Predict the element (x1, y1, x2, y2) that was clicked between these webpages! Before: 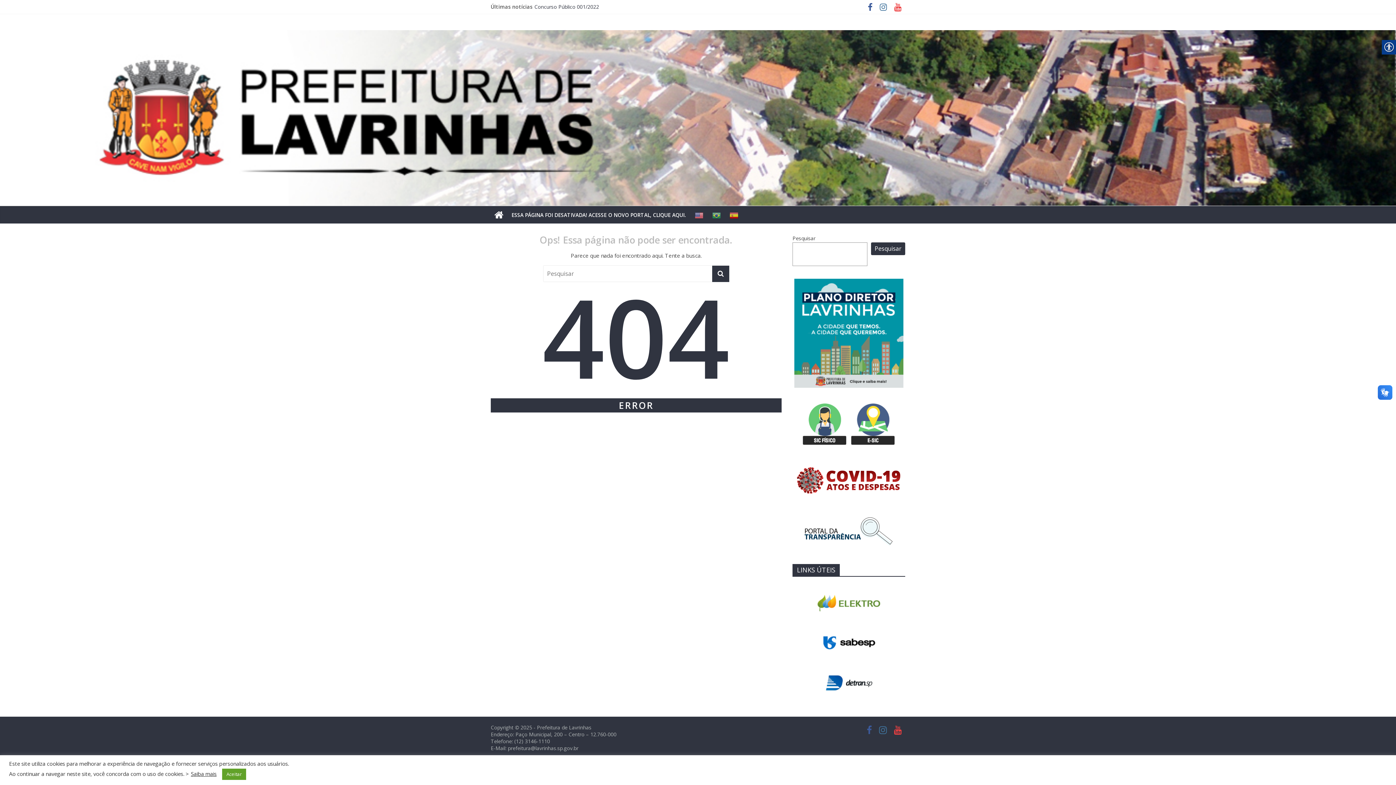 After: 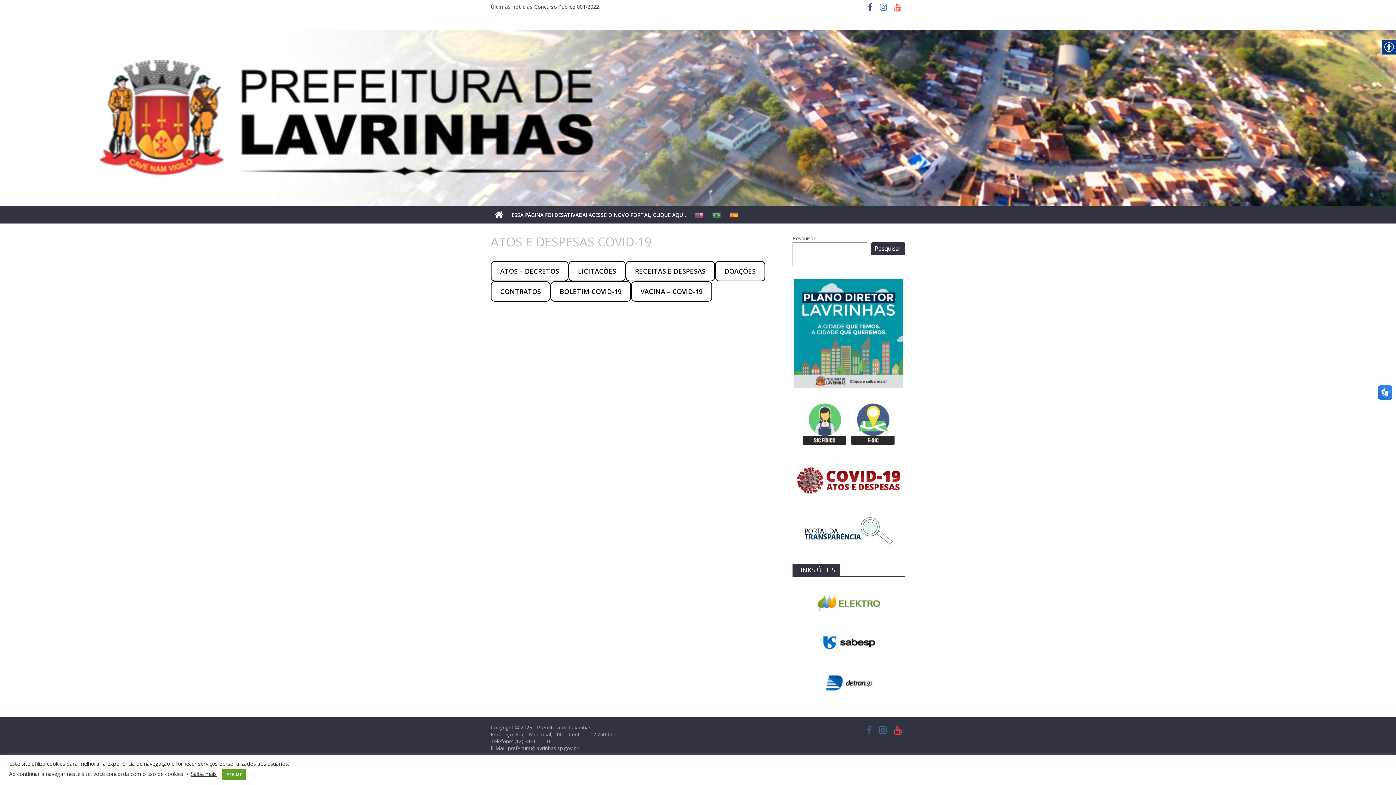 Action: bbox: (792, 461, 905, 500)